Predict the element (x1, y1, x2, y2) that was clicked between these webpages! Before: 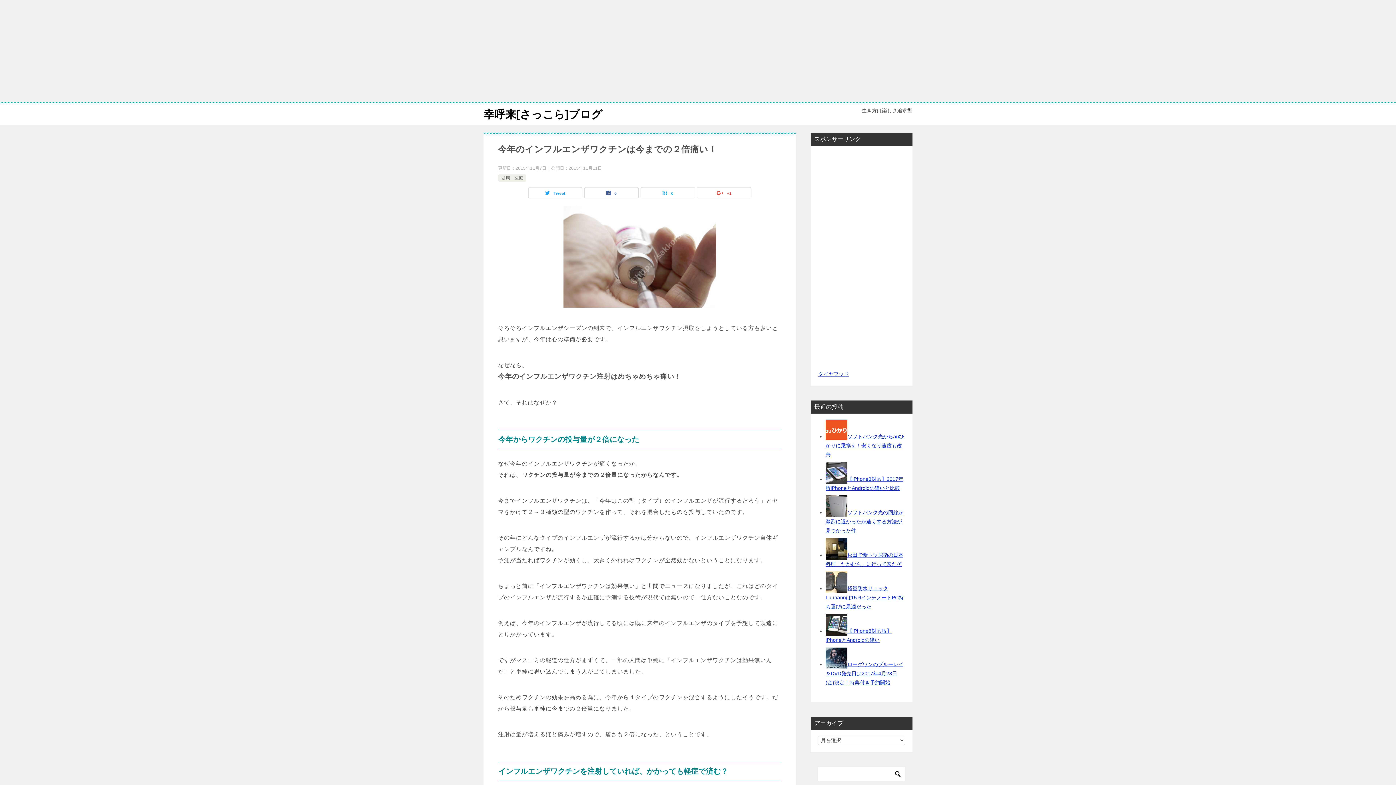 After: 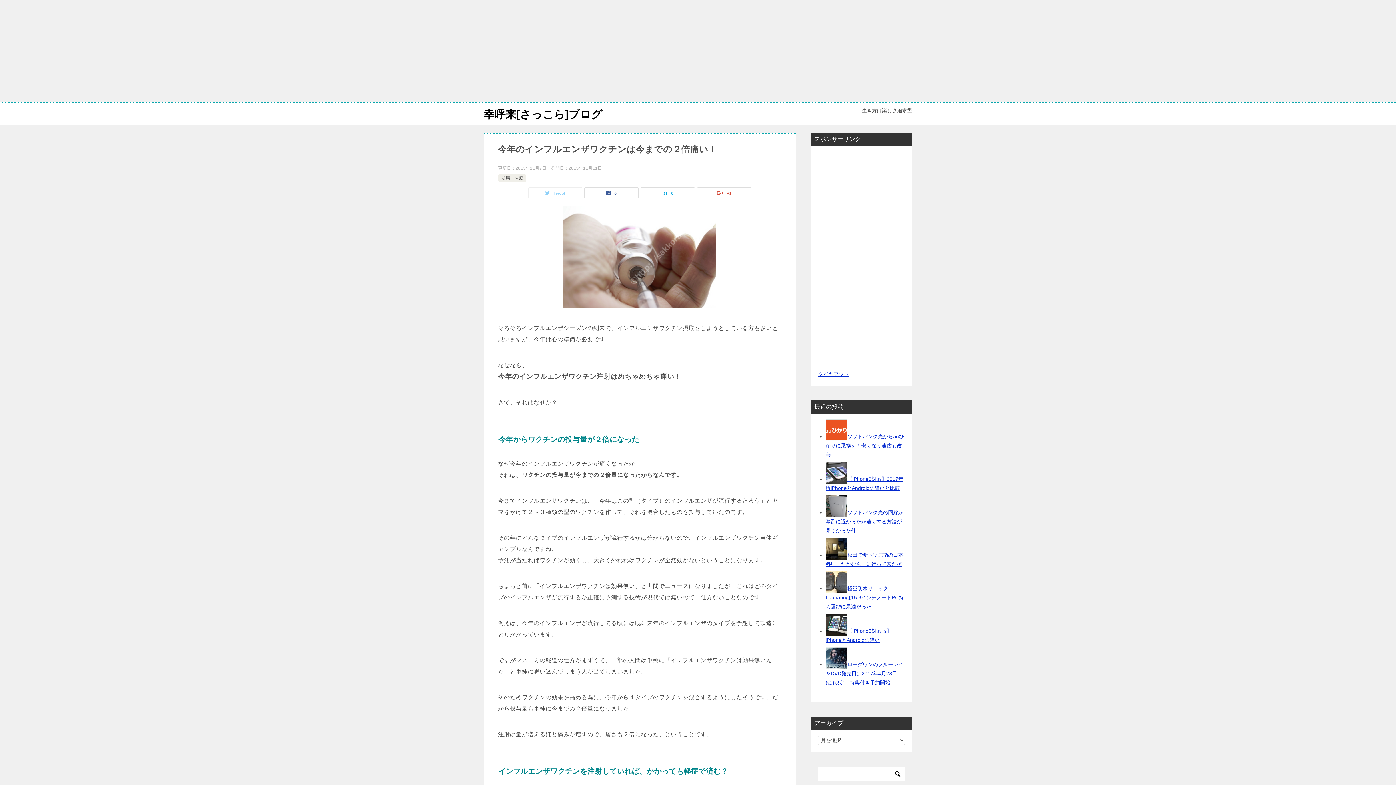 Action: bbox: (528, 187, 582, 198) label: Tweet